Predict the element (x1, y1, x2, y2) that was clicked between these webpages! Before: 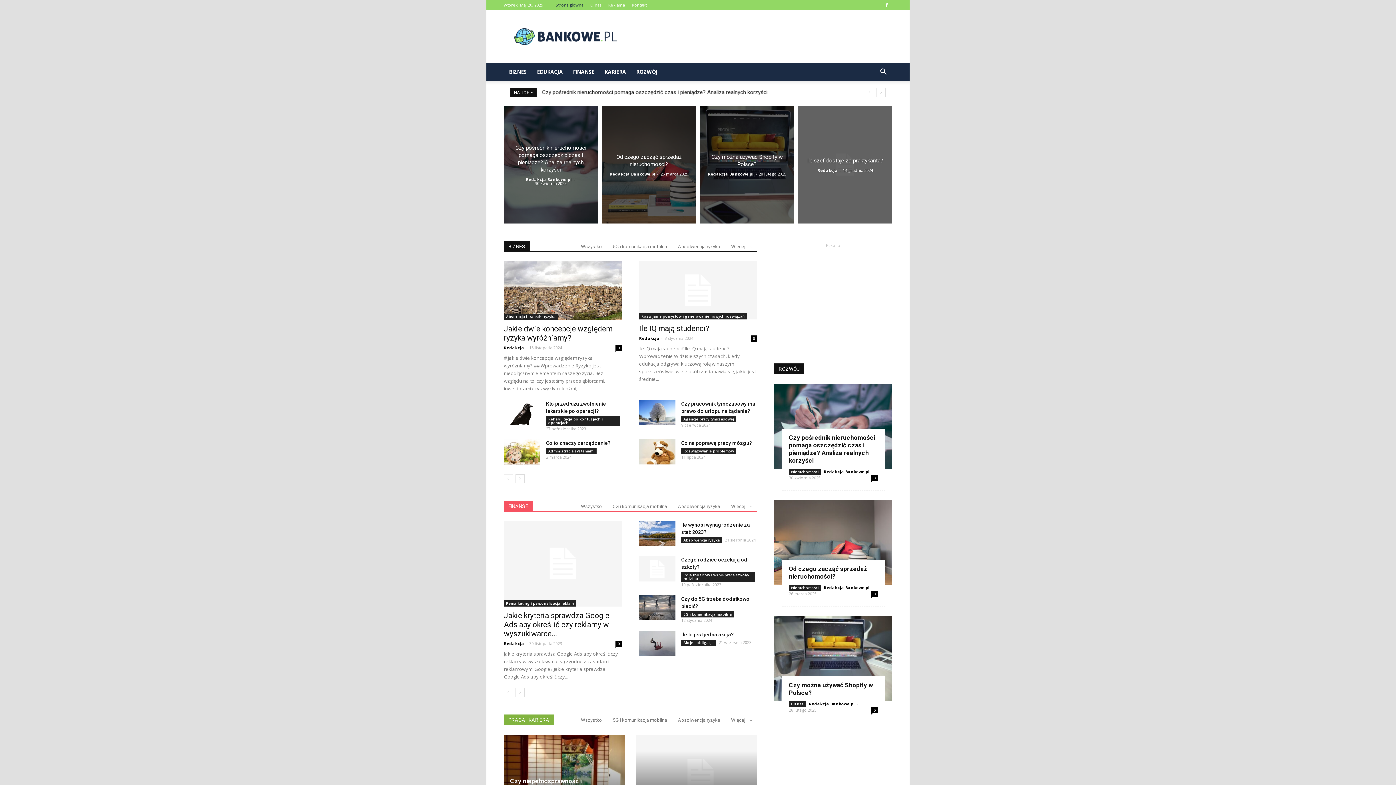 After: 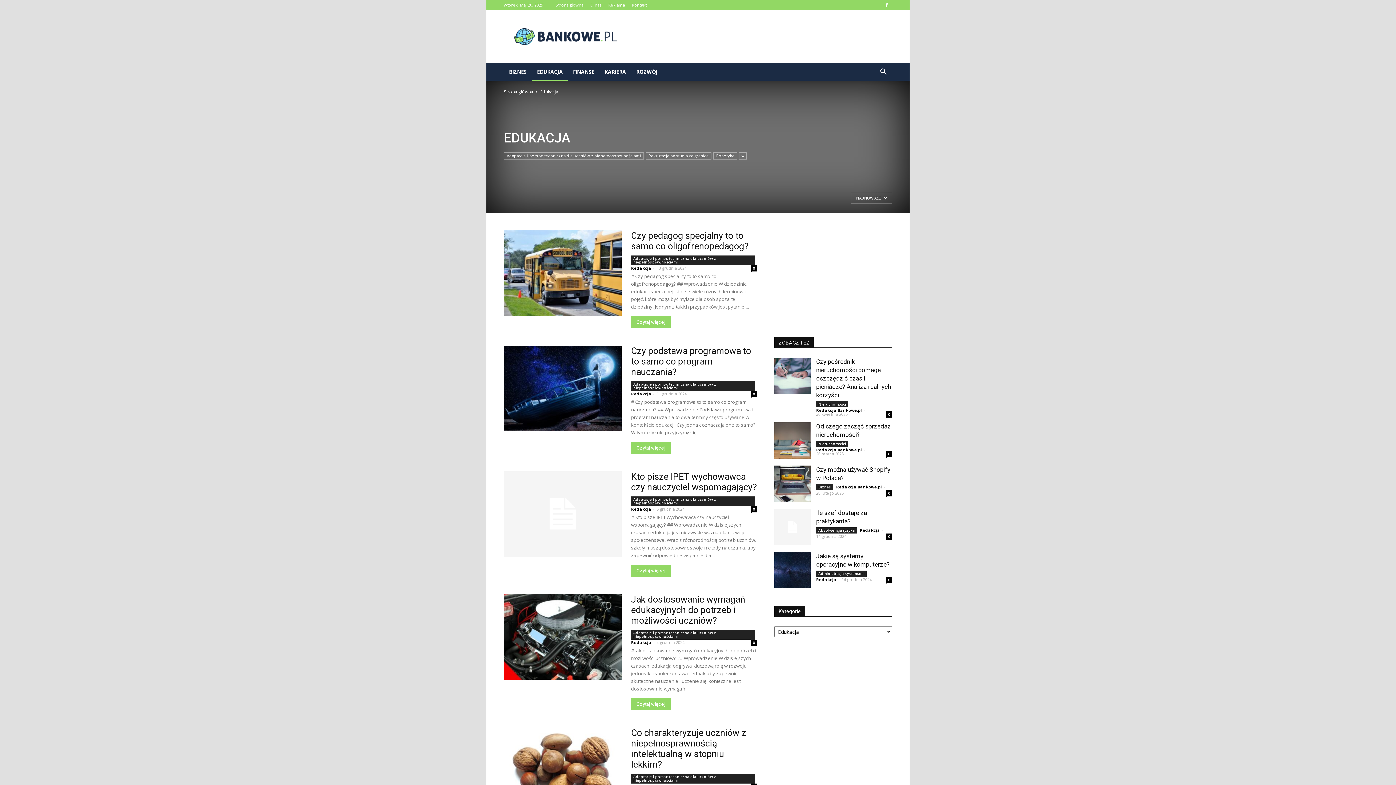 Action: label: EDUKACJA bbox: (532, 63, 568, 80)